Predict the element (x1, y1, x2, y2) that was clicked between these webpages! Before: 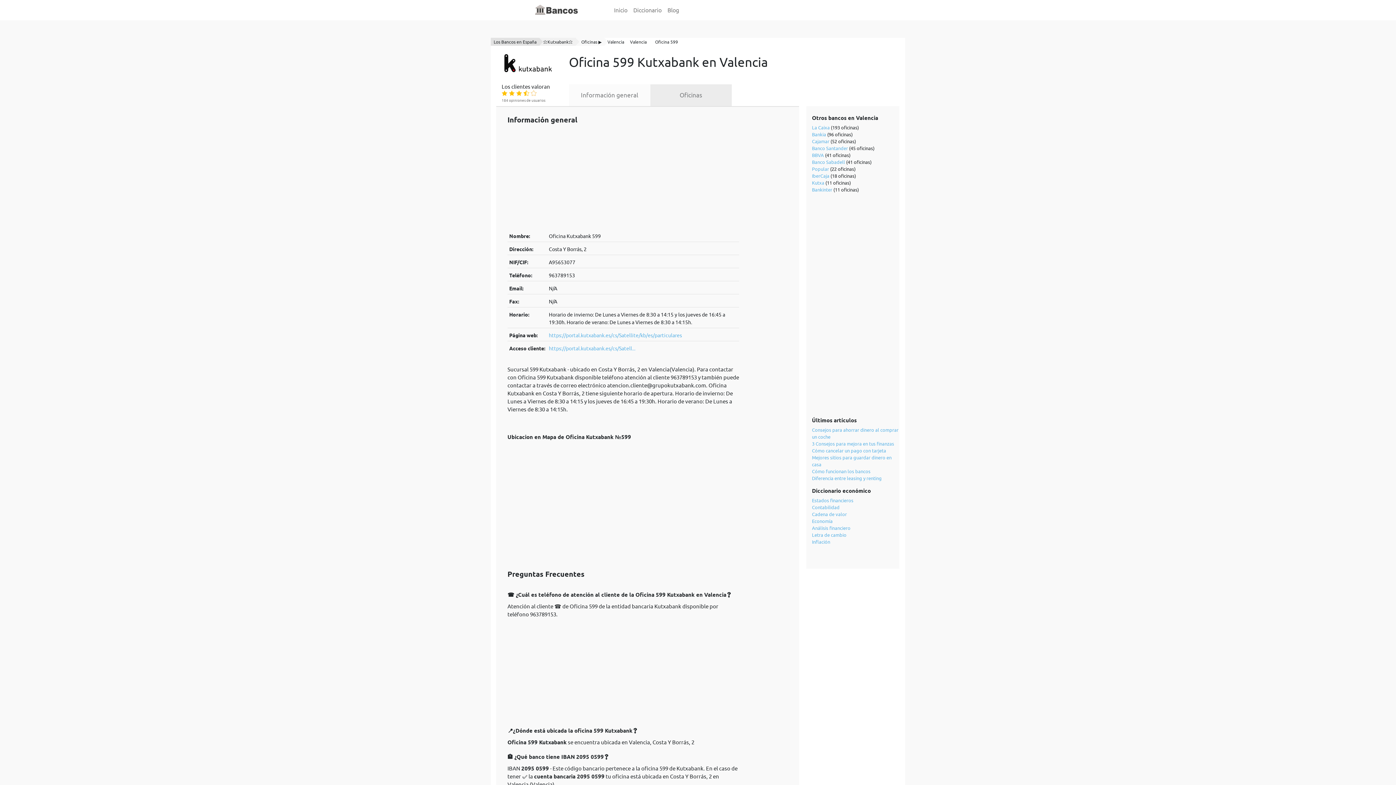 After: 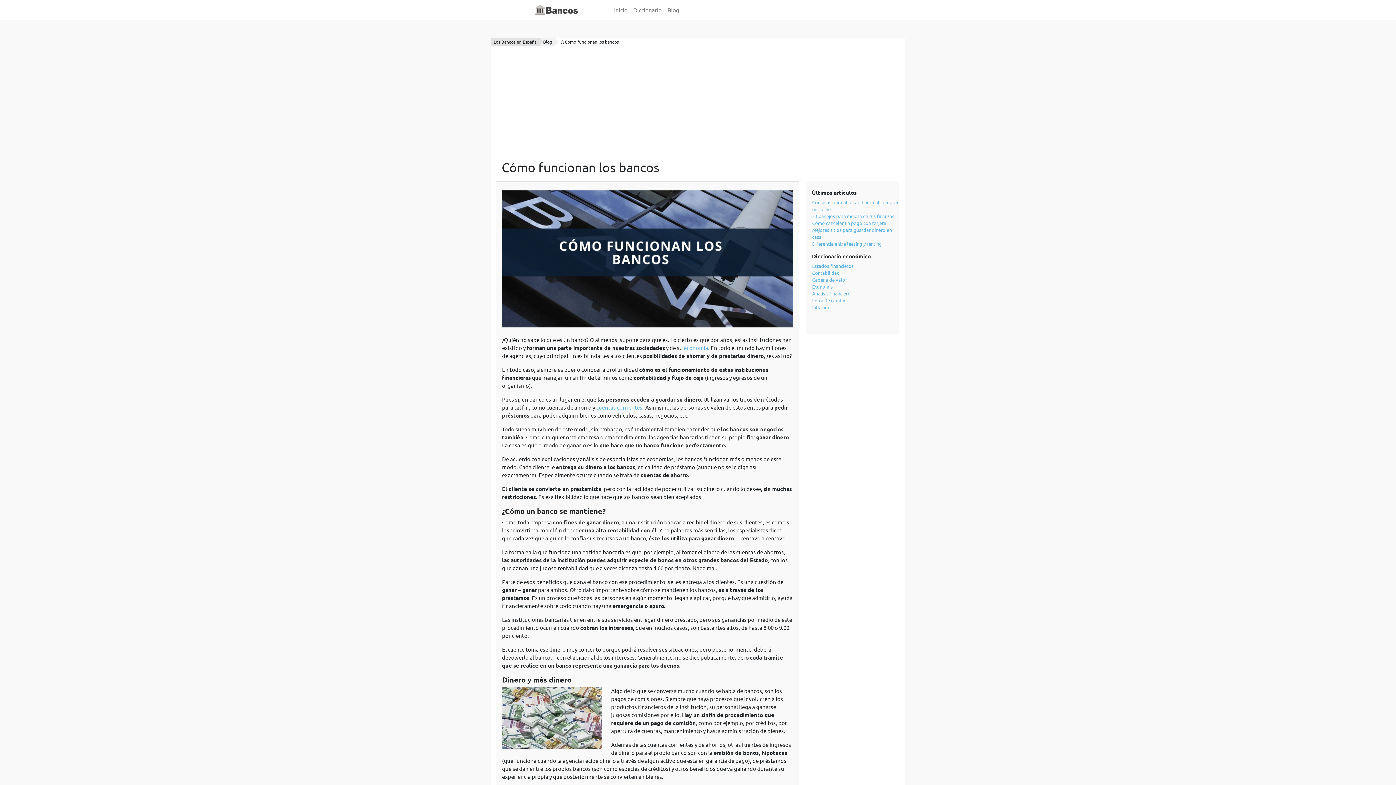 Action: label: Cómo funcionan los bancos bbox: (812, 468, 870, 474)